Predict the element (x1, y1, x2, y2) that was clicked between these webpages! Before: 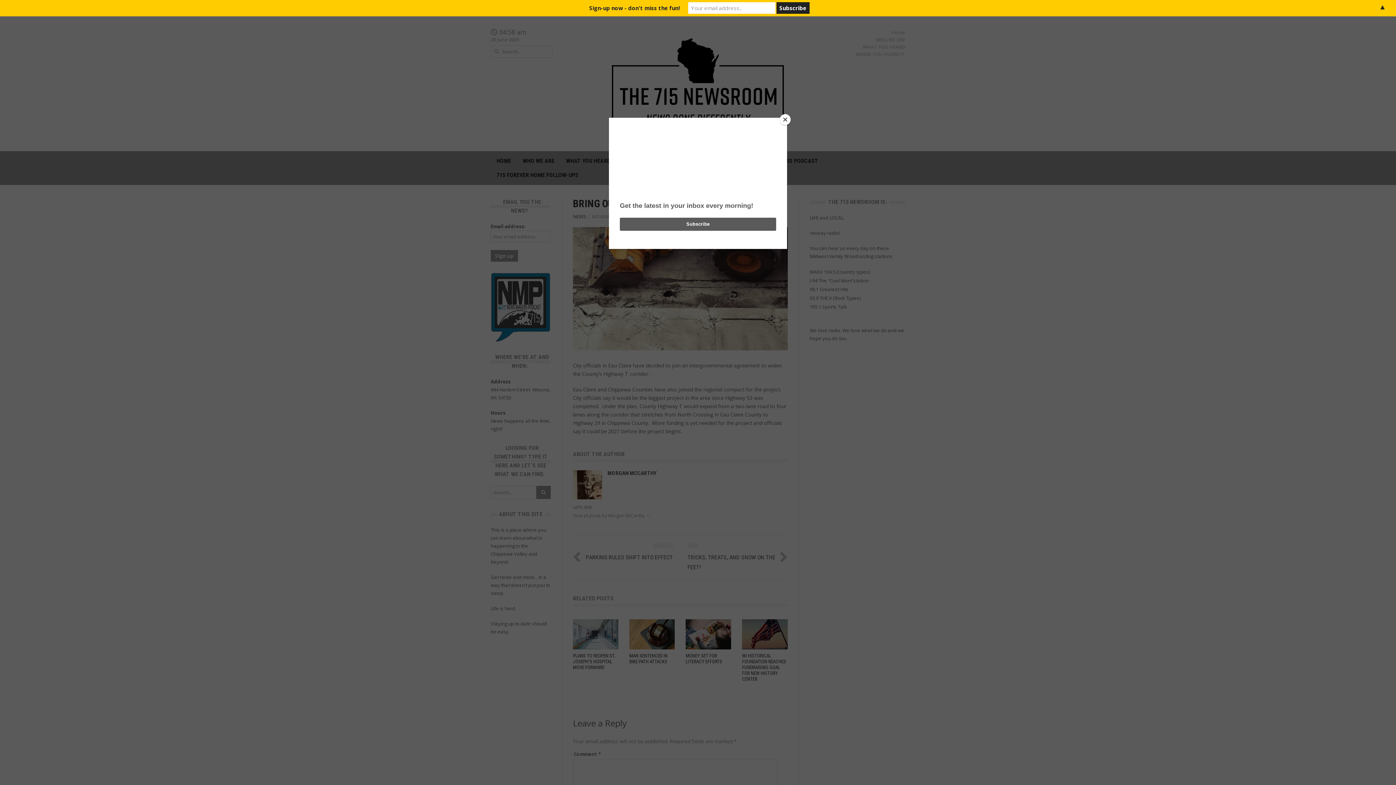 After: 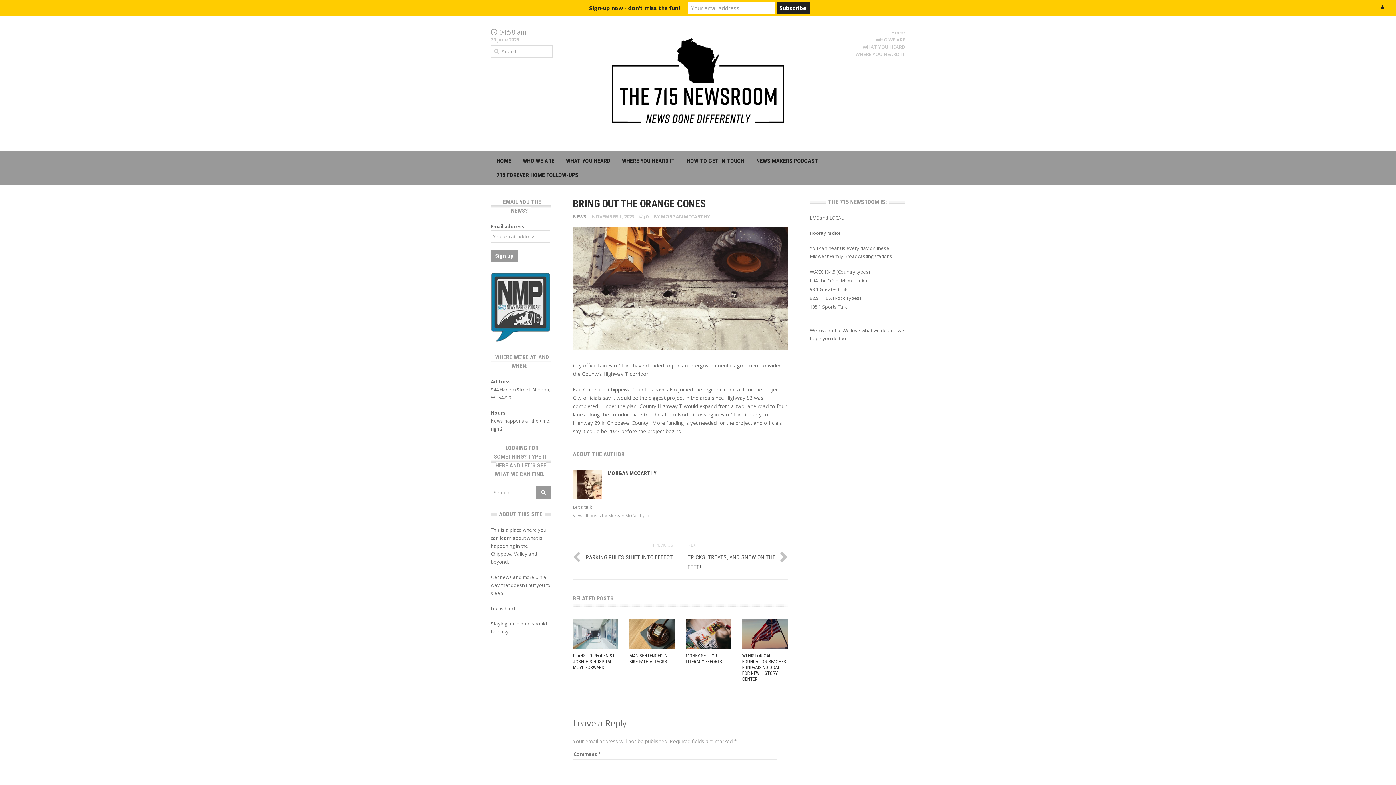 Action: bbox: (780, 114, 790, 125) label: Close